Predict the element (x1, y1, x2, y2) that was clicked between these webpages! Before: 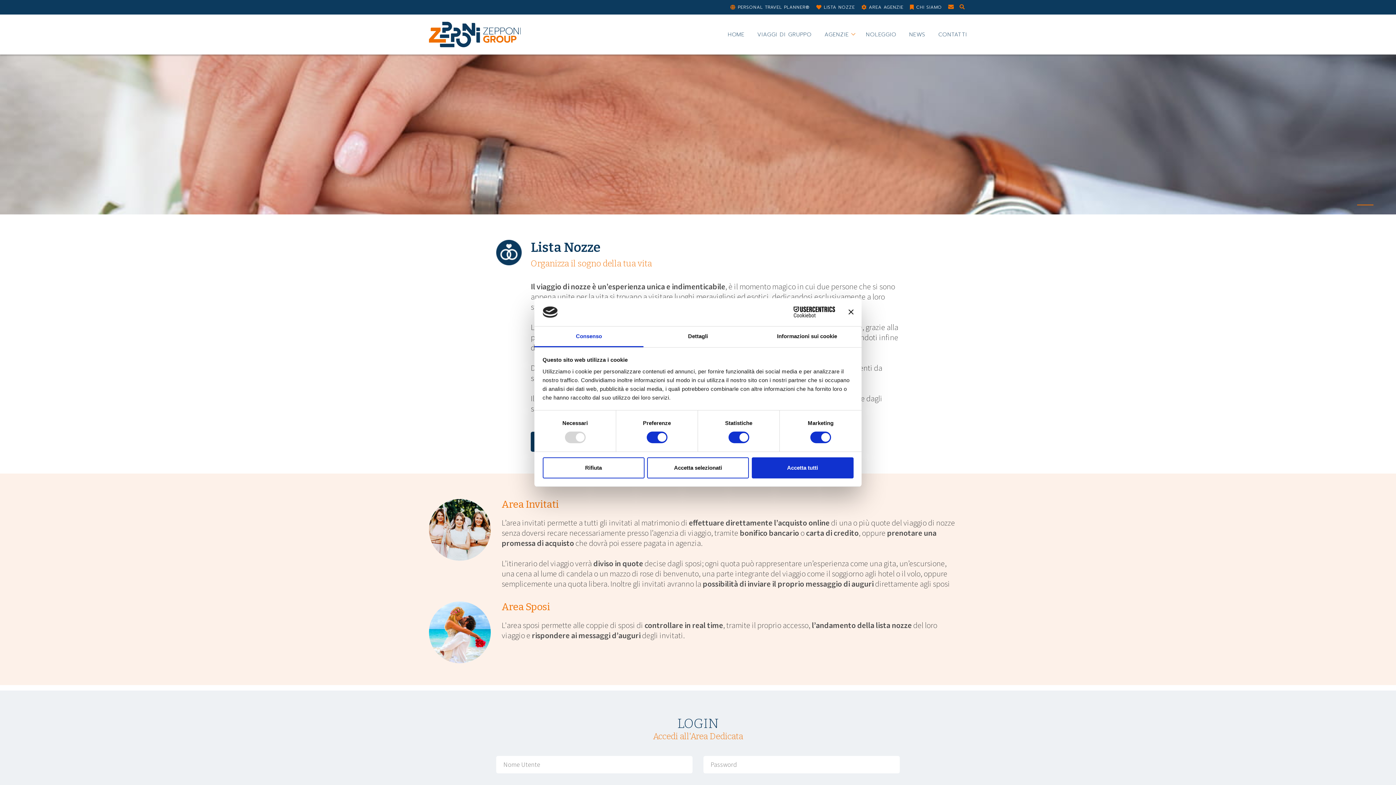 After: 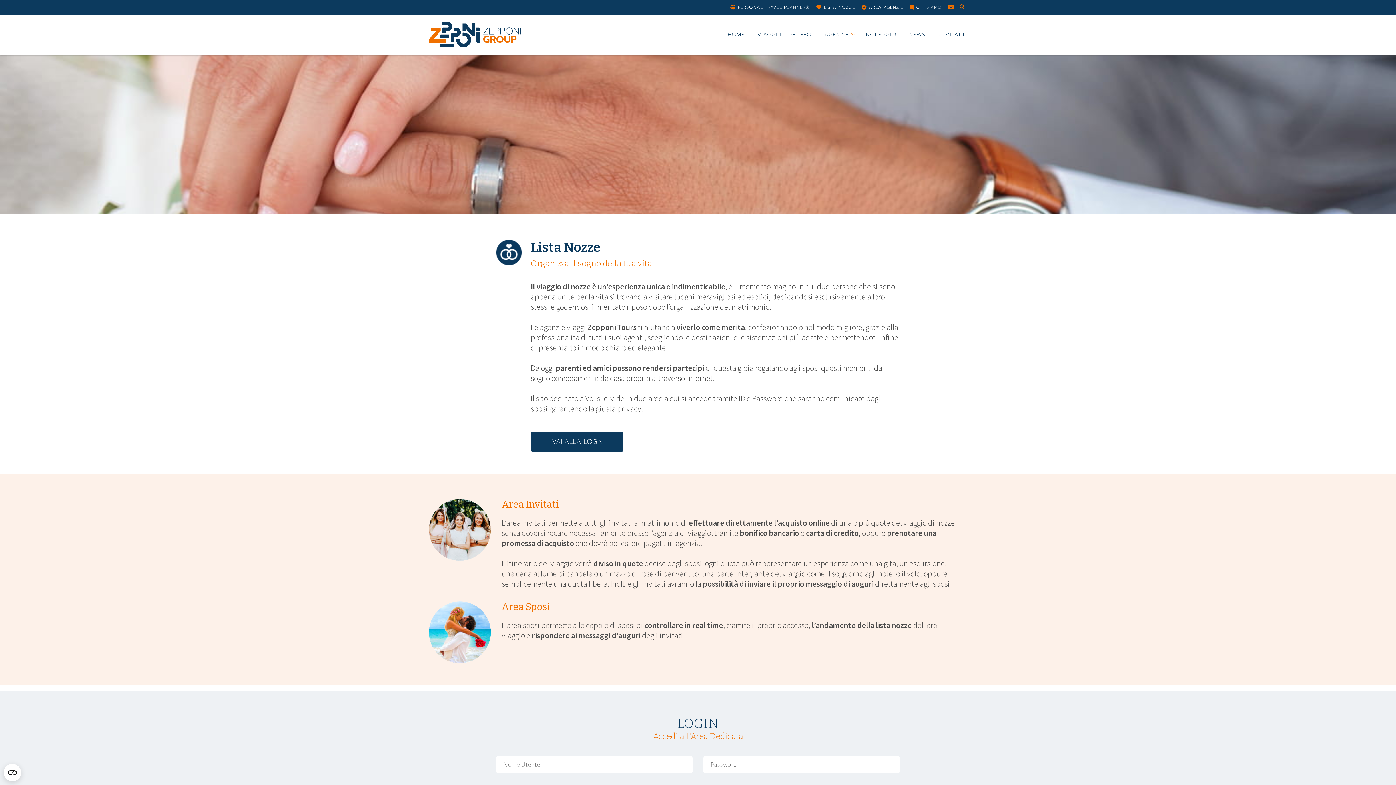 Action: bbox: (848, 309, 853, 314) label: Chiudi banner